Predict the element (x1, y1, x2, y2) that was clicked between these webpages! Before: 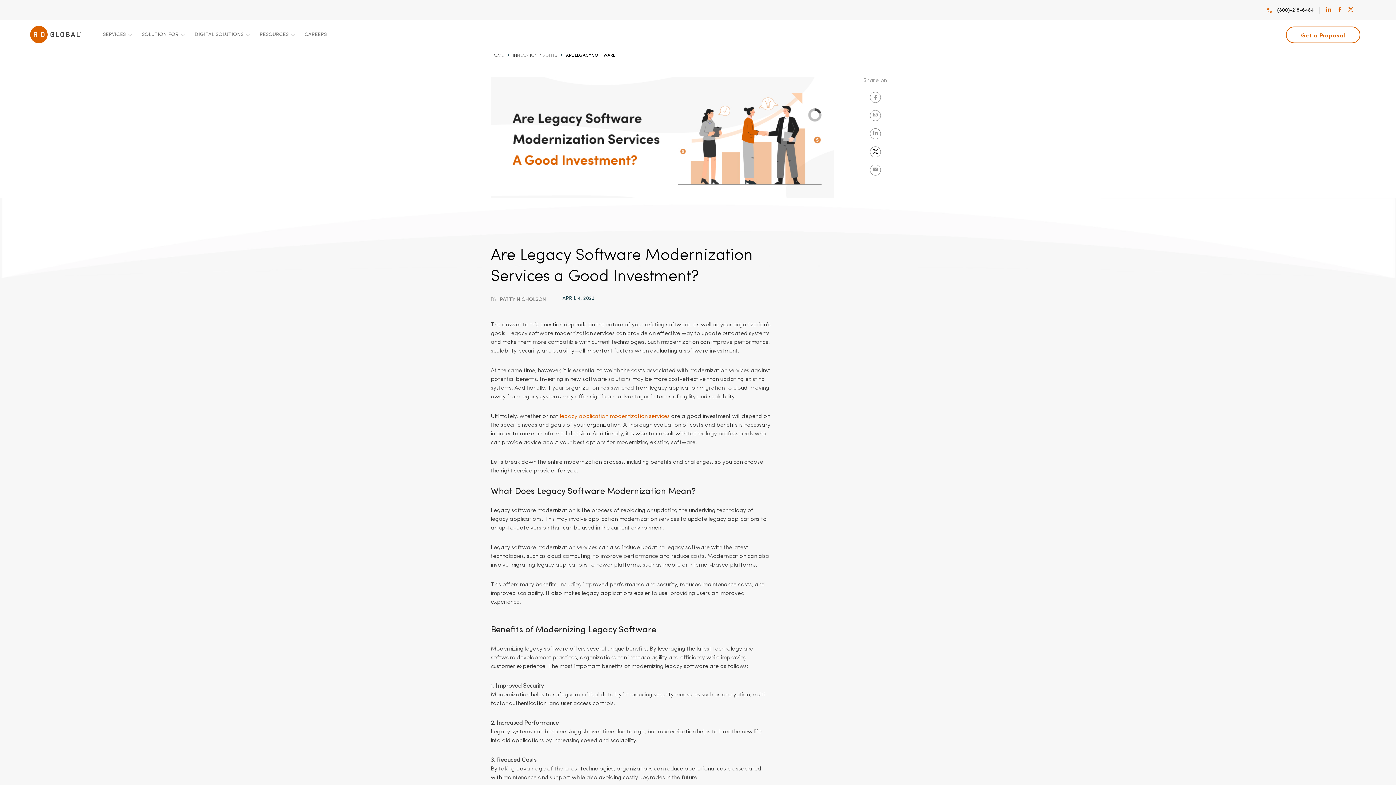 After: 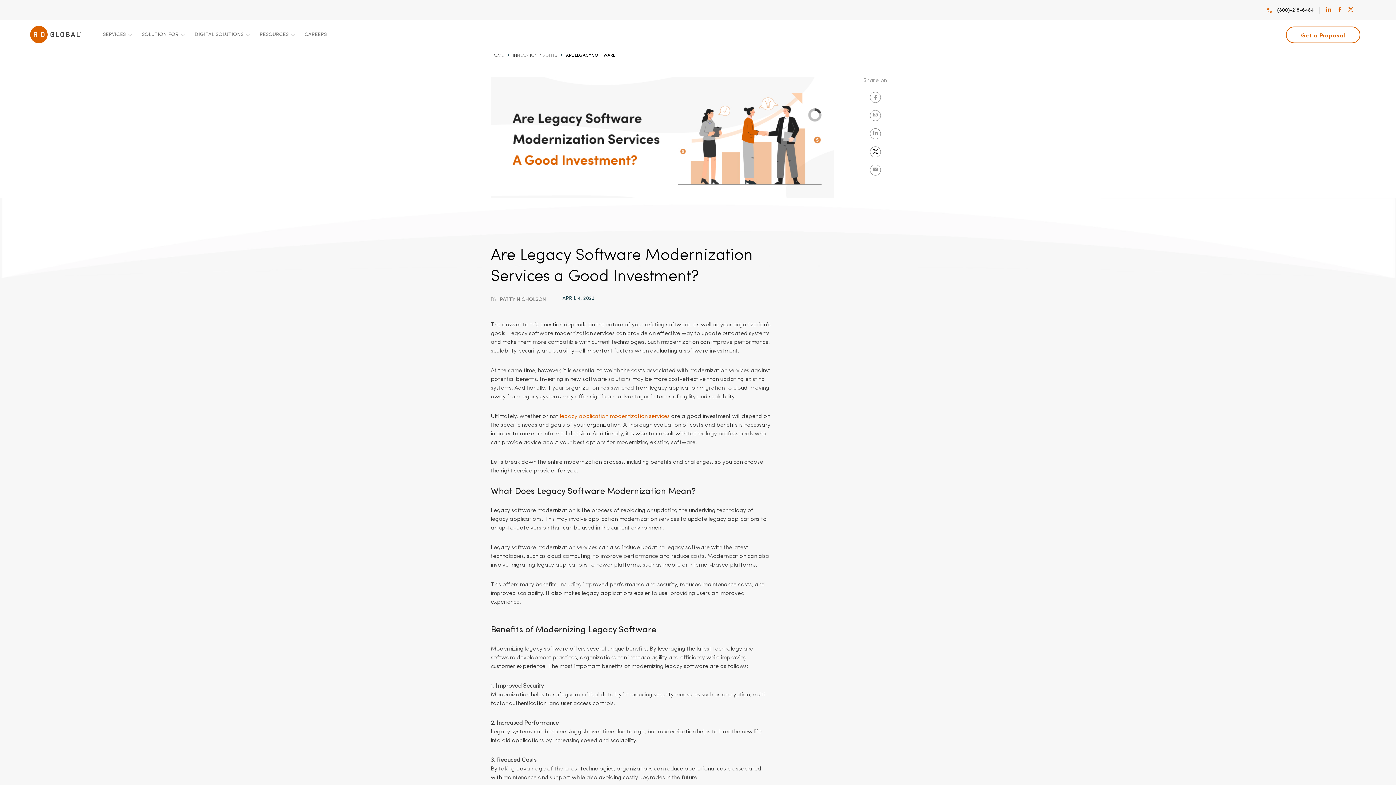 Action: bbox: (1348, 7, 1353, 12) label: twitter